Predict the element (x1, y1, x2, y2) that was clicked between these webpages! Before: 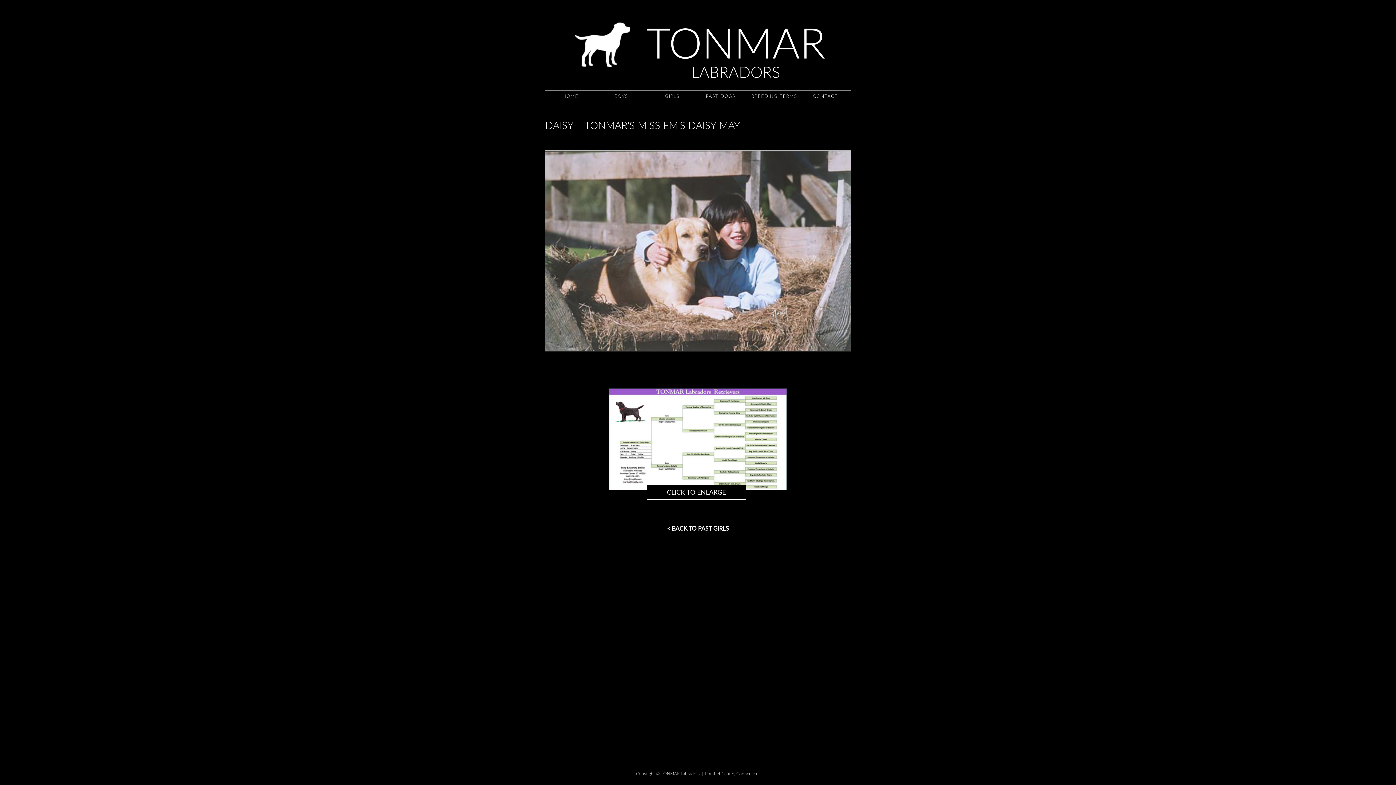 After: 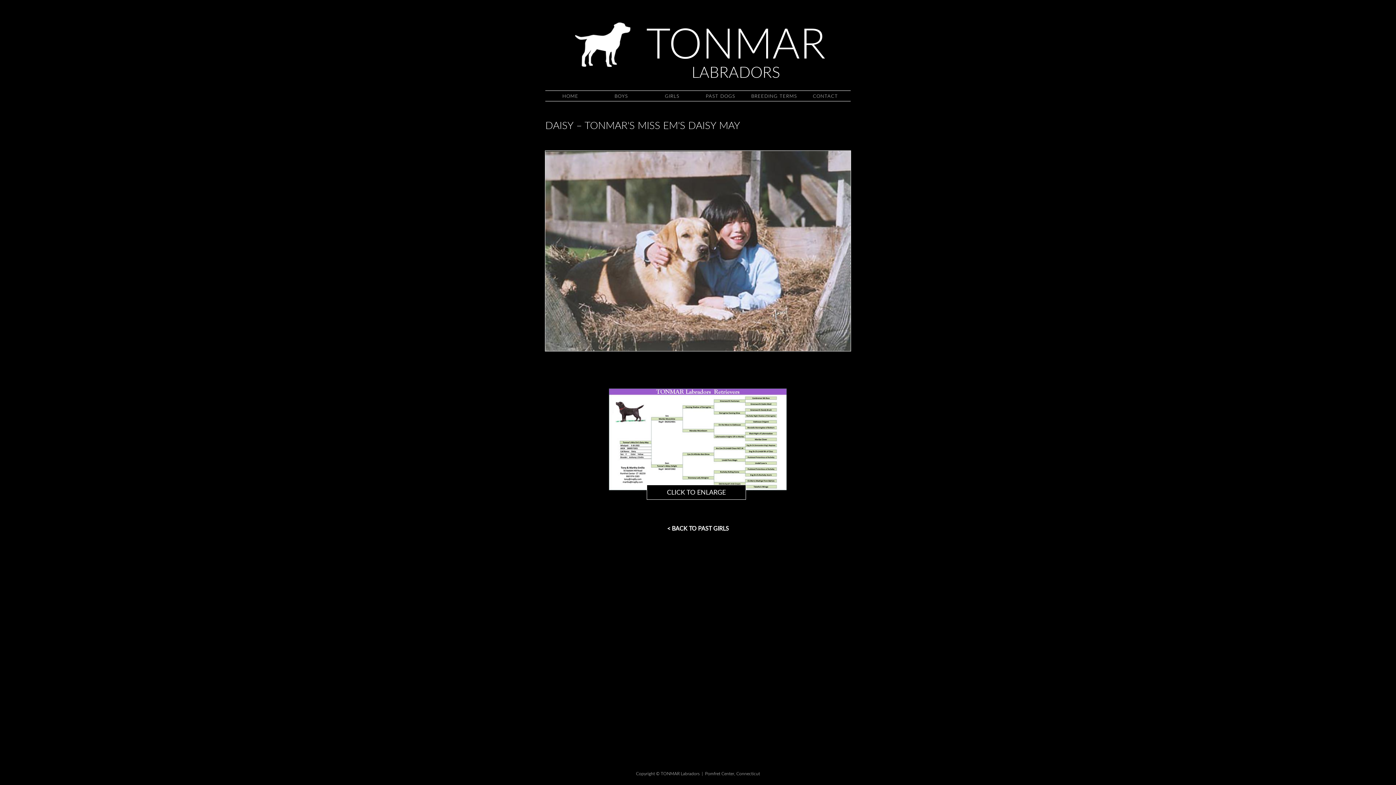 Action: bbox: (602, 388, 793, 490)